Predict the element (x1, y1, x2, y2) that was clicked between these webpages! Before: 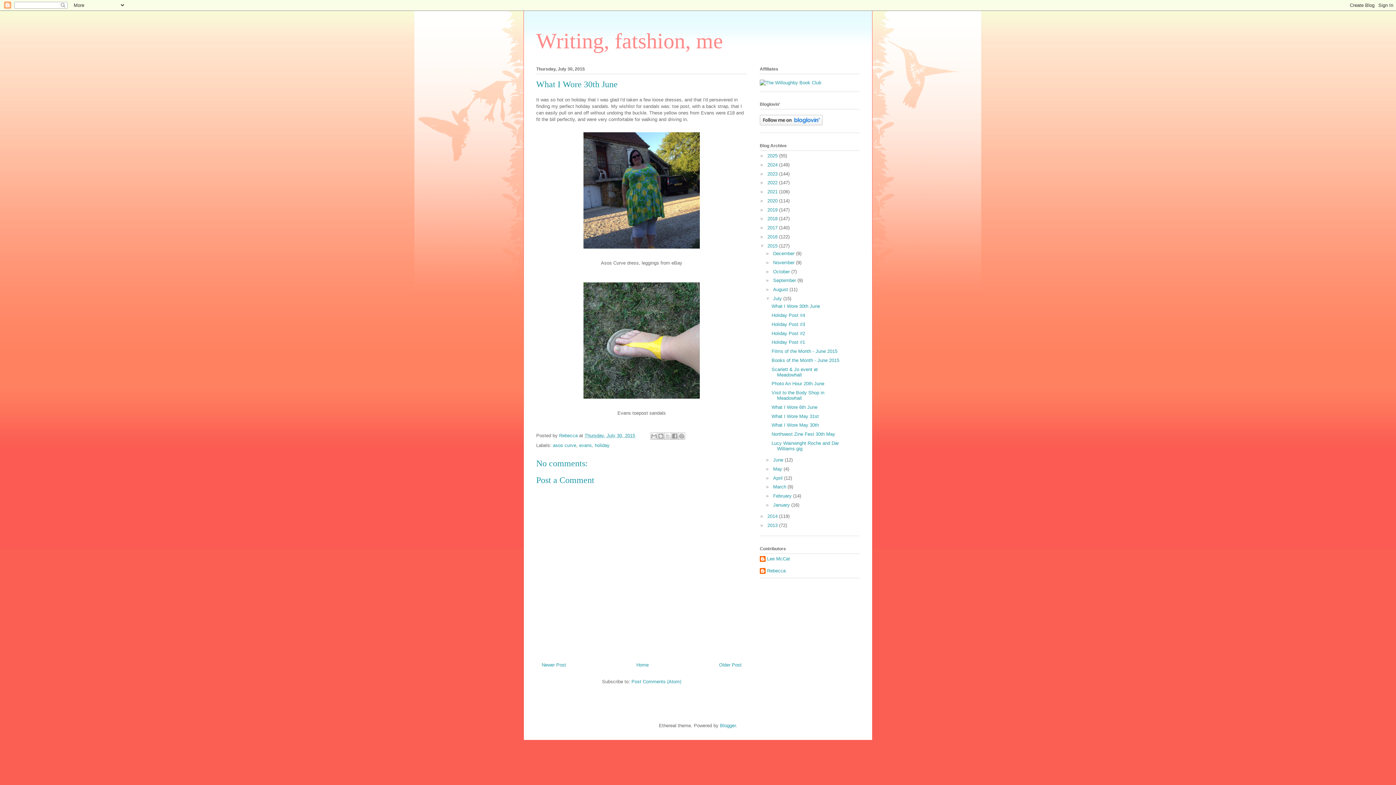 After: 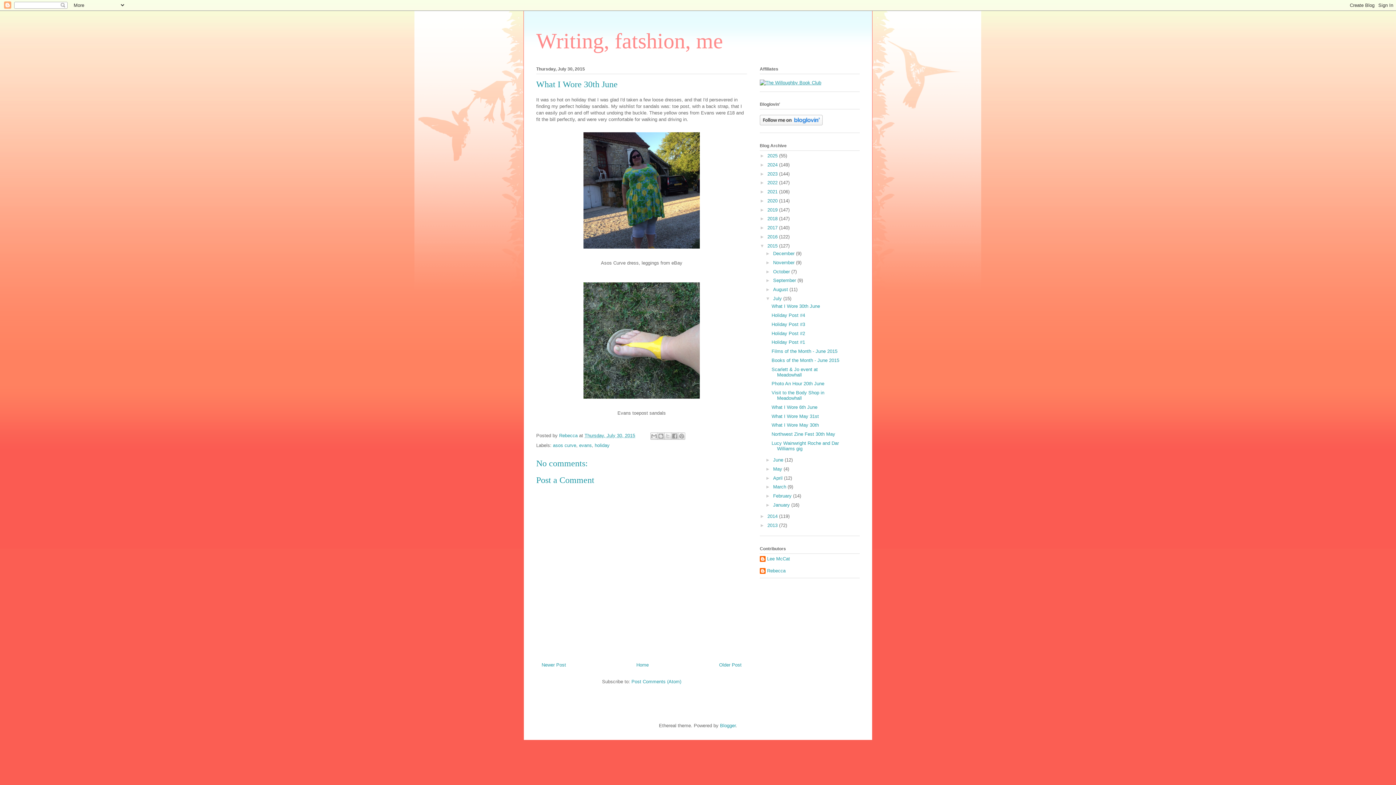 Action: bbox: (760, 80, 821, 85)